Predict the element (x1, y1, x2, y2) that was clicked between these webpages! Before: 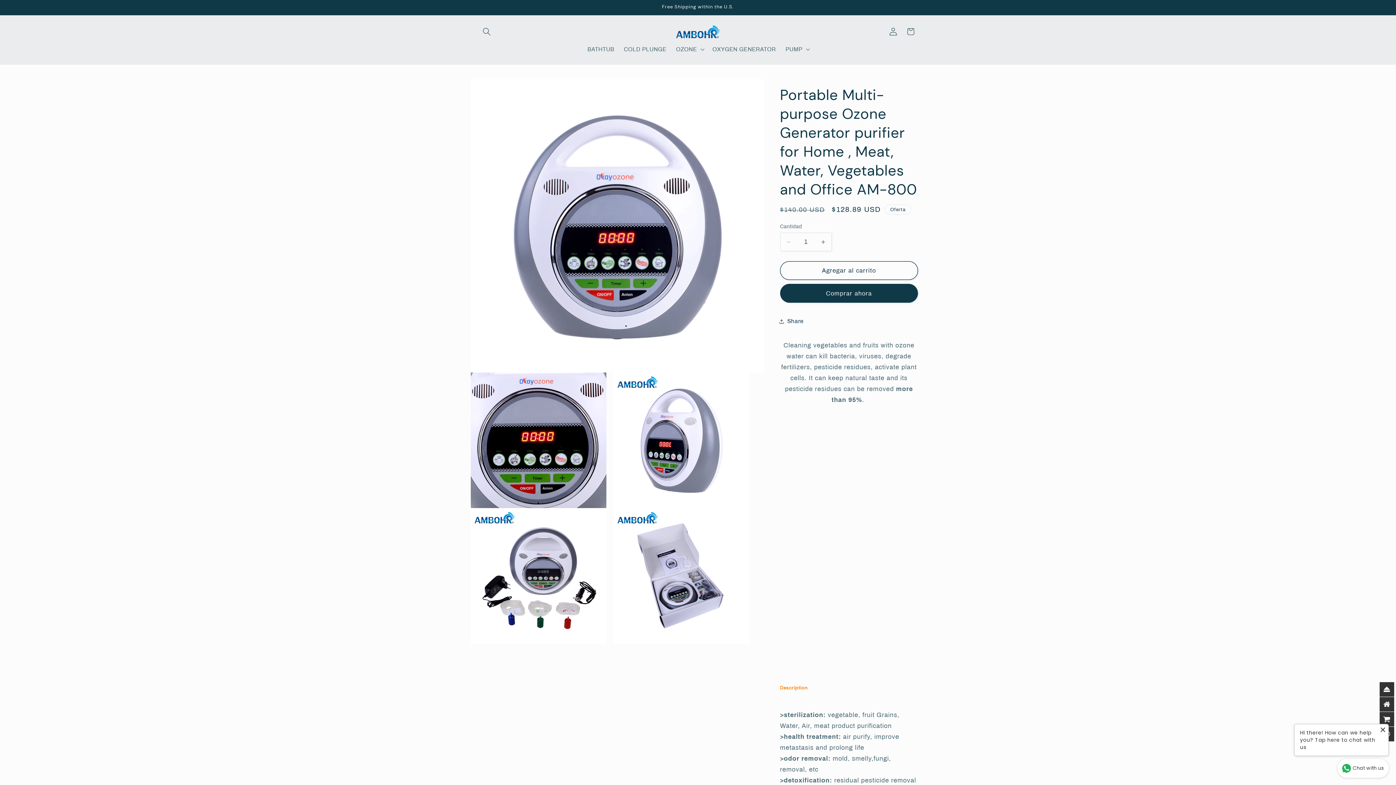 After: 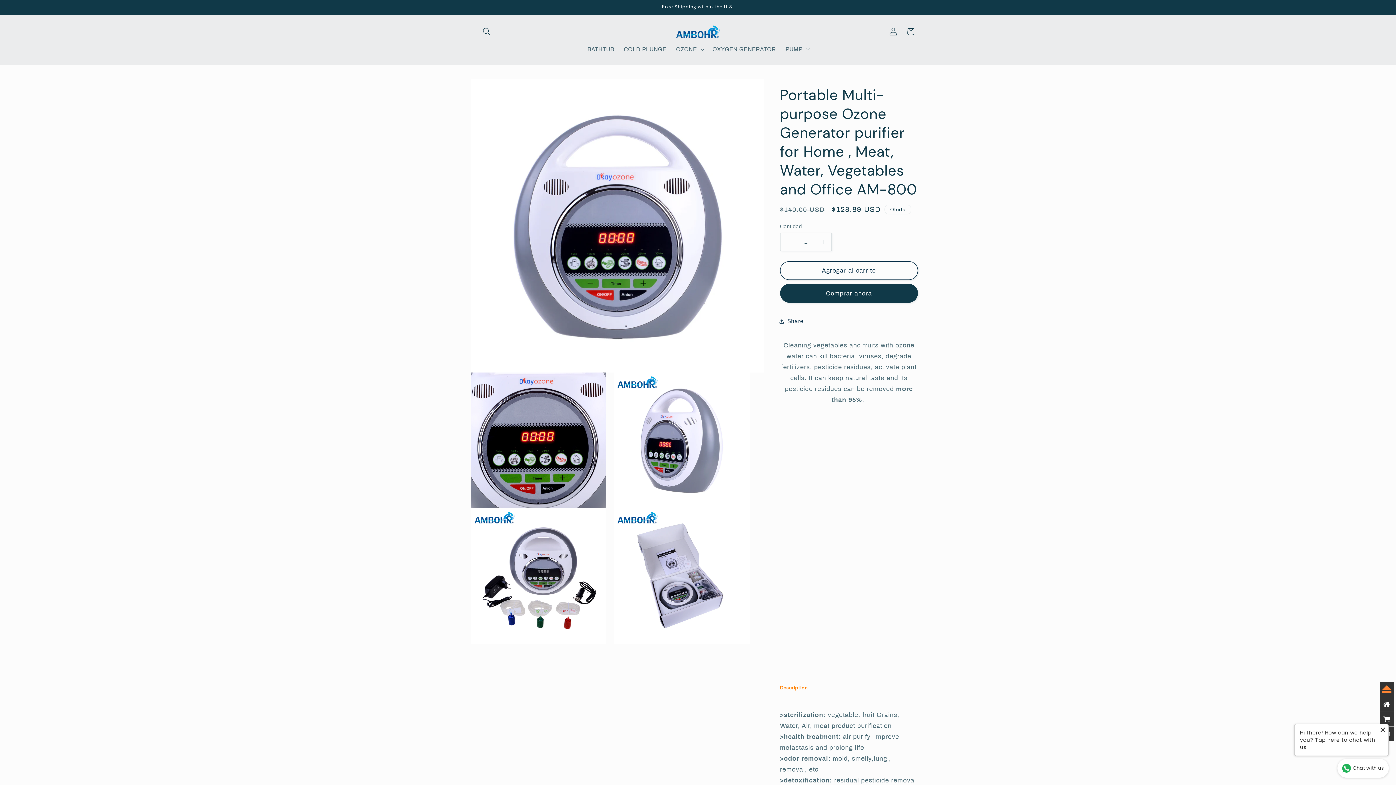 Action: bbox: (1380, 682, 1394, 697)